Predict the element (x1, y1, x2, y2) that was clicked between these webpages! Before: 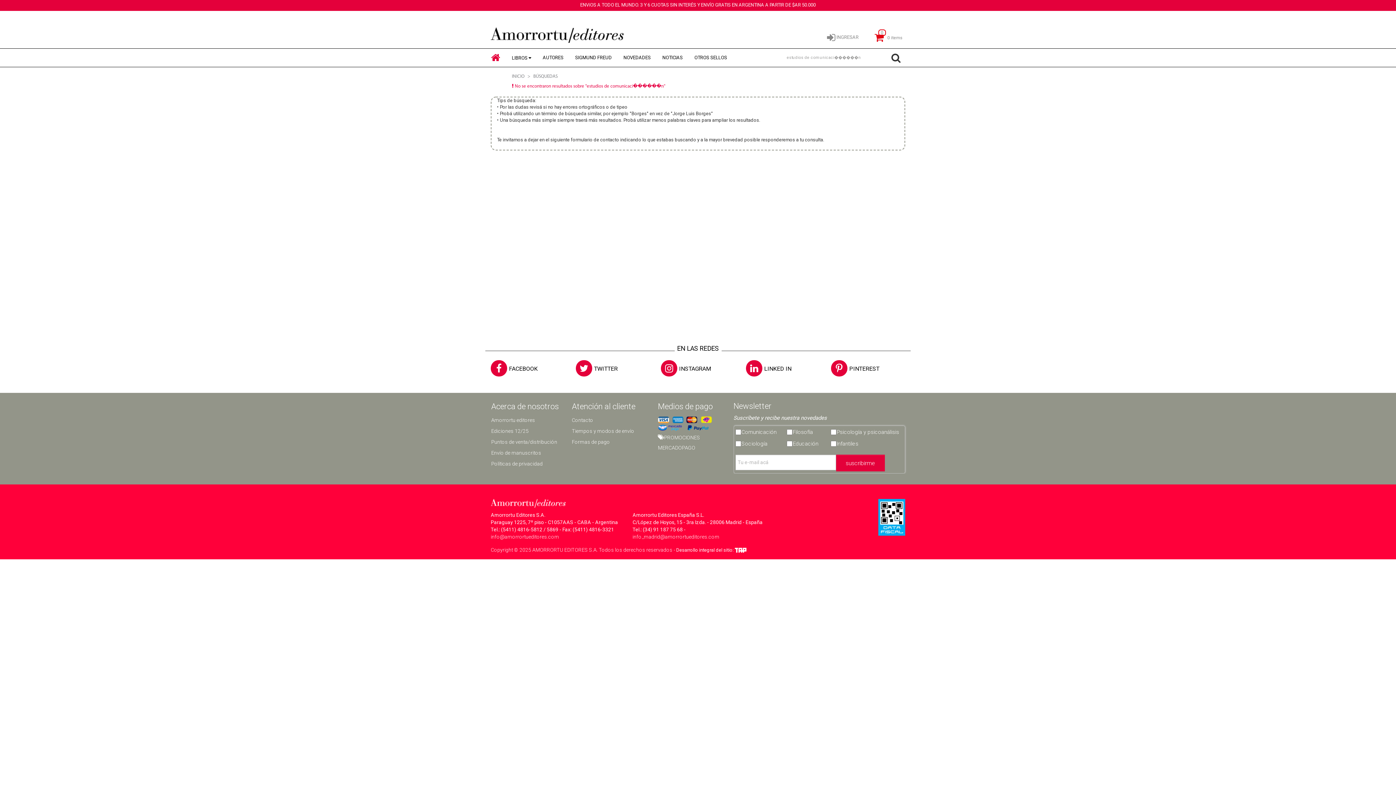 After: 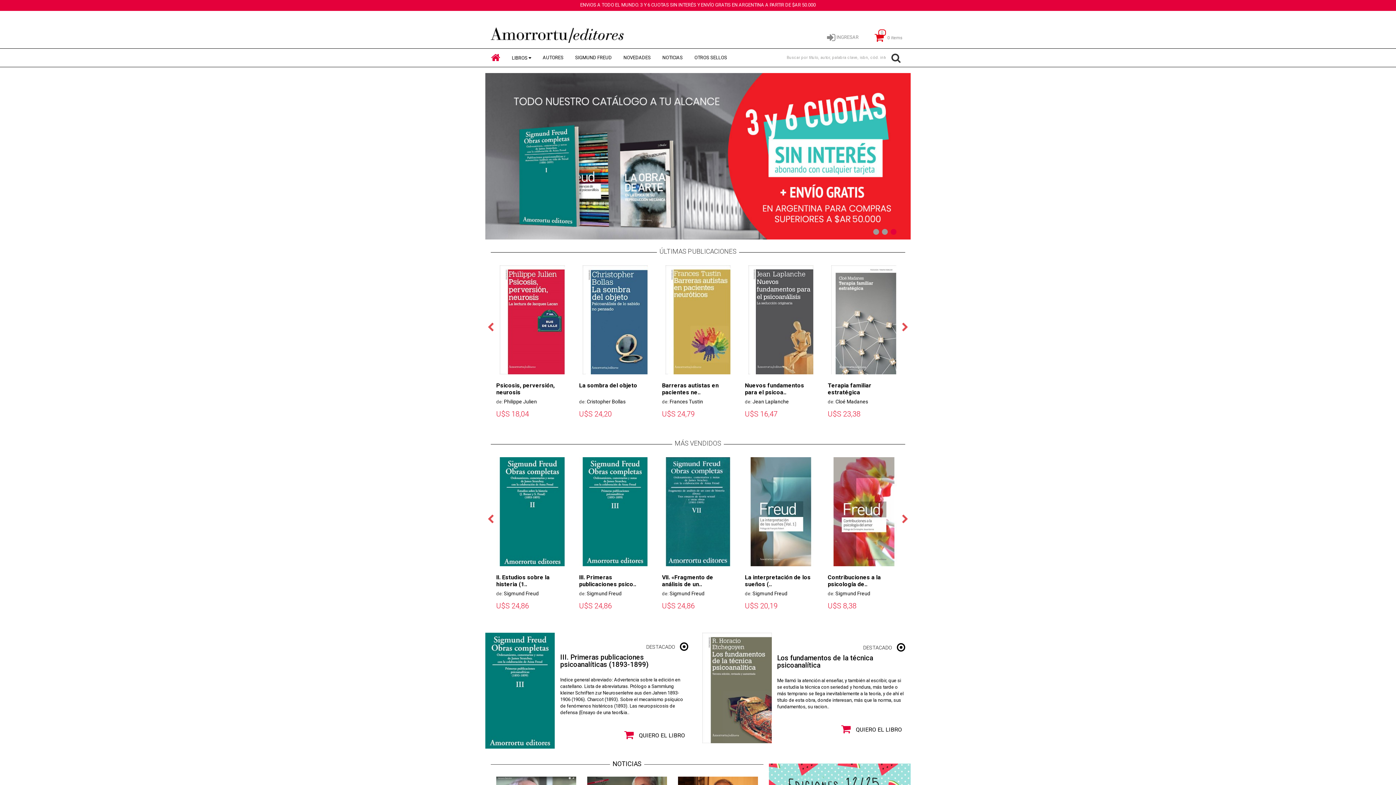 Action: bbox: (512, 74, 524, 78) label: INICIO